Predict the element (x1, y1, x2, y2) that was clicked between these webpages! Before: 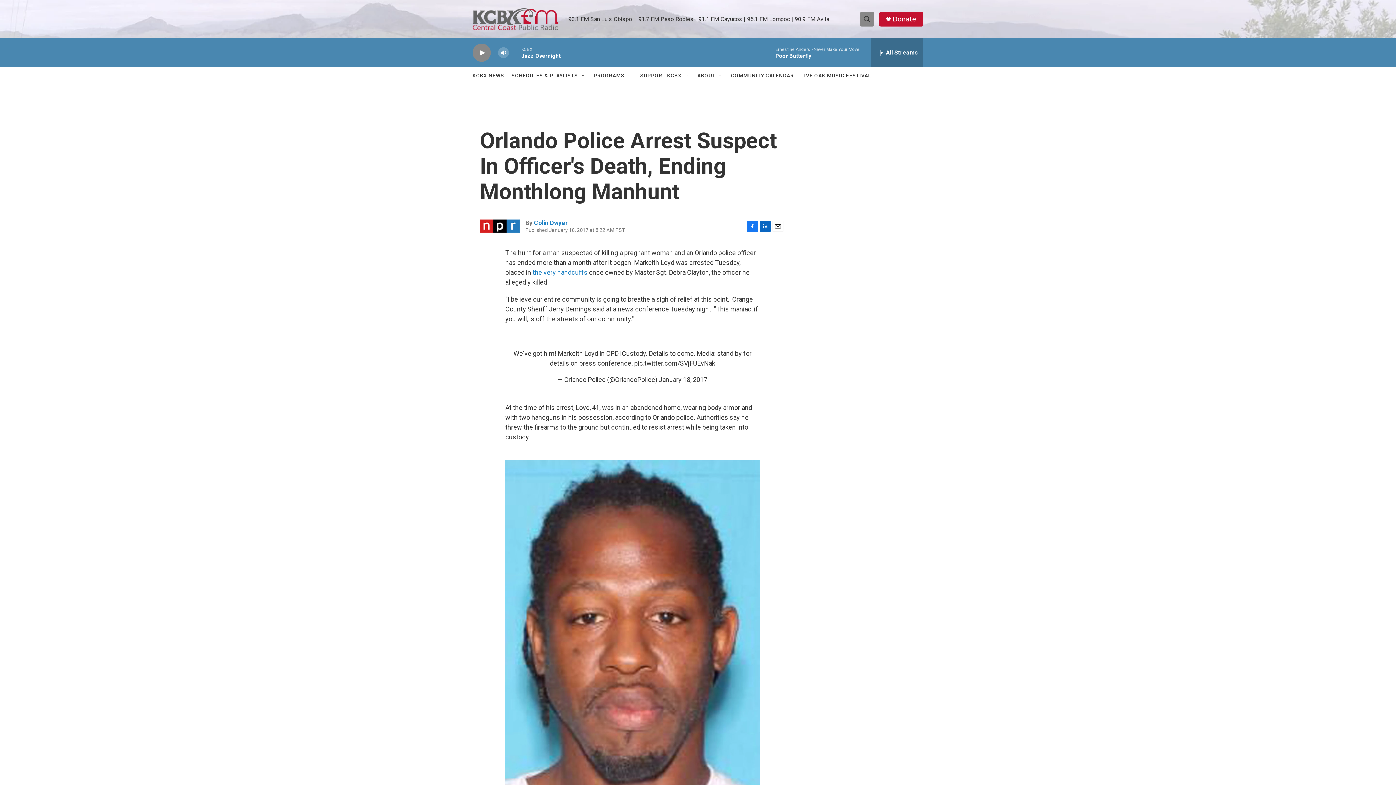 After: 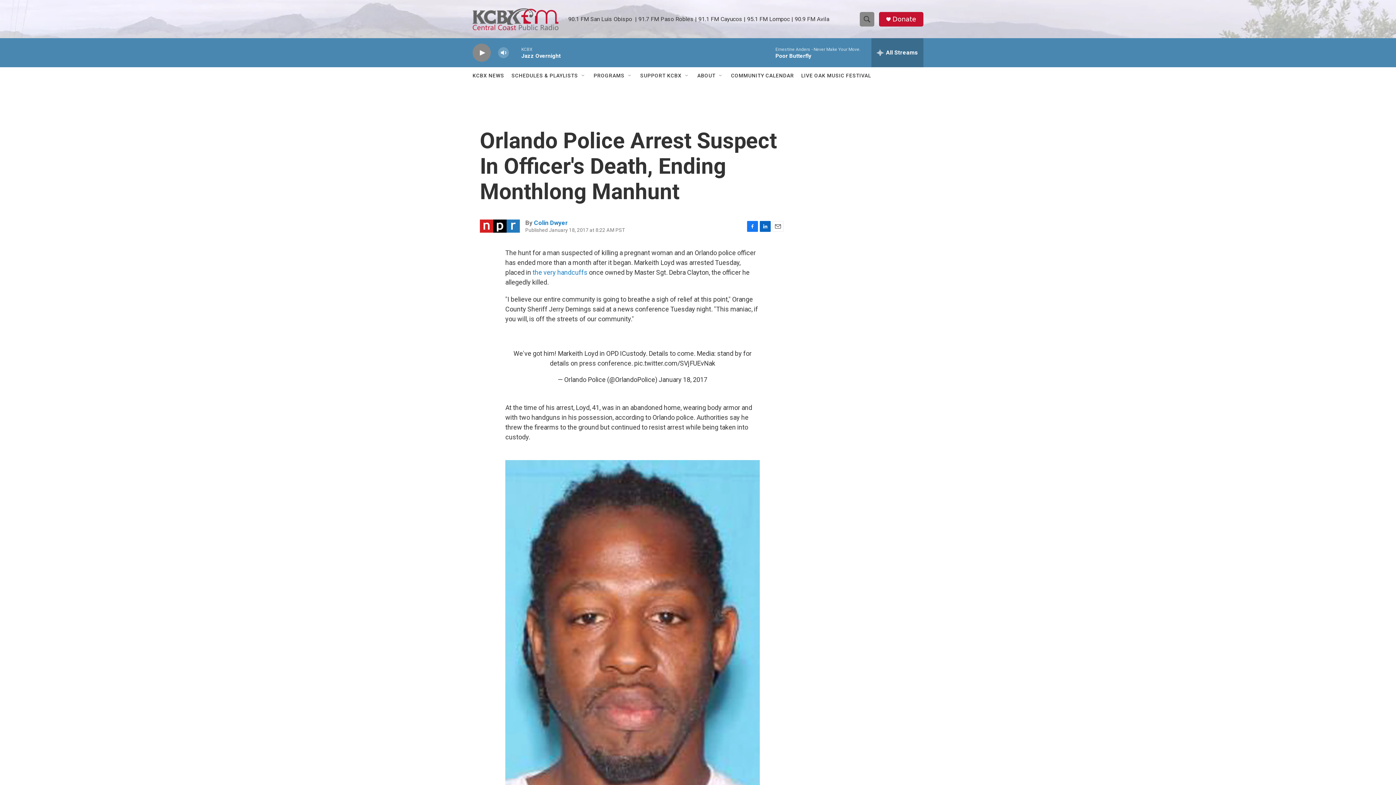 Action: label: LIVE OAK MUSIC FESTIVAL bbox: (801, 67, 871, 84)